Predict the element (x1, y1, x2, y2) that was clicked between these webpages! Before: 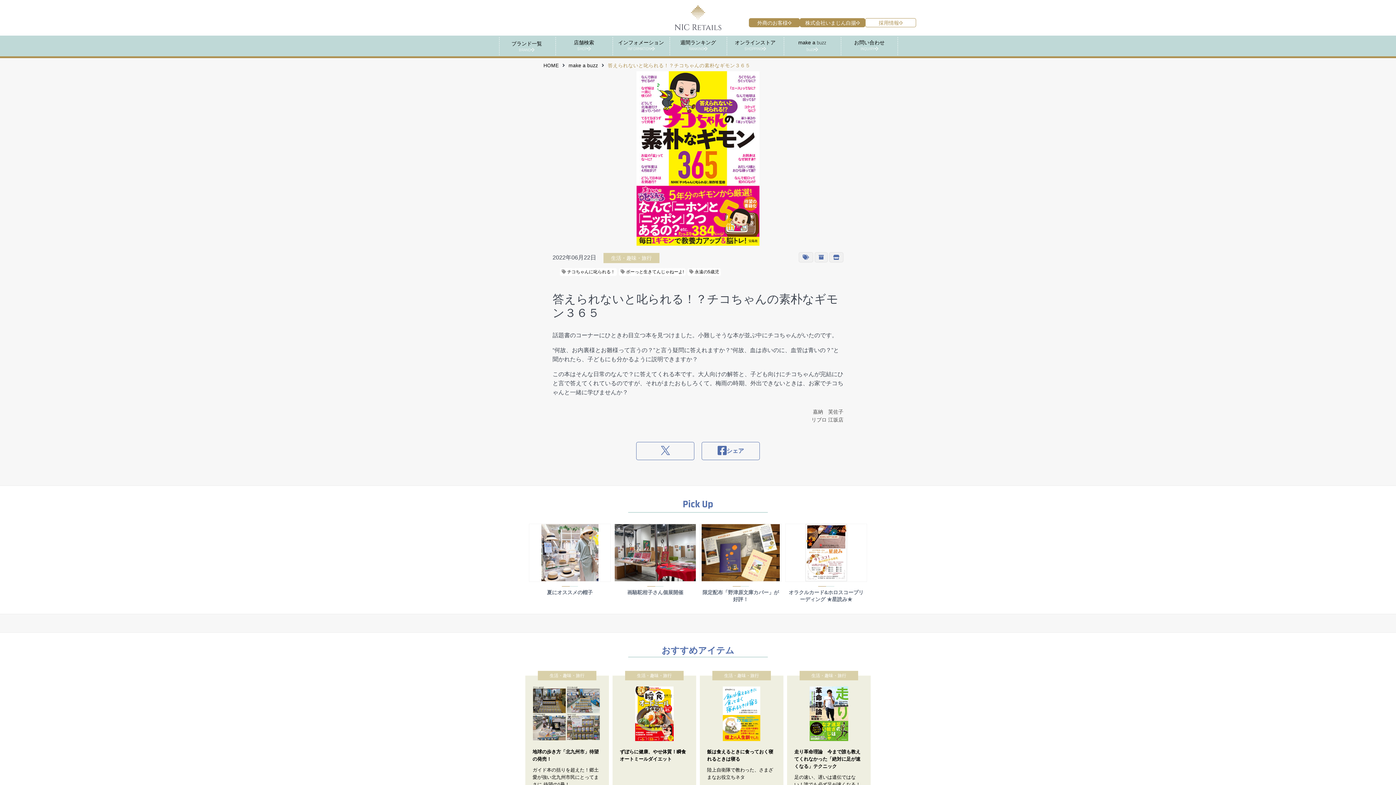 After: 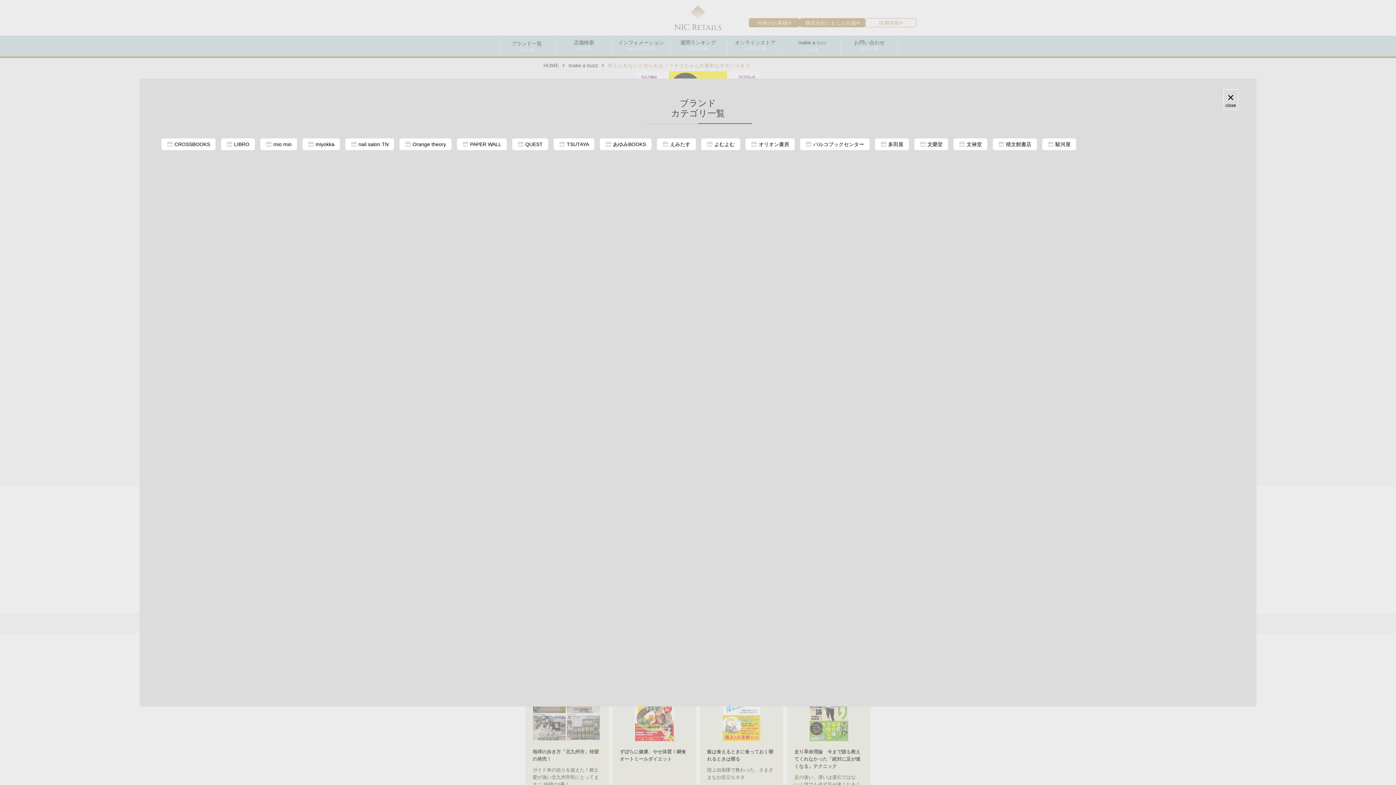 Action: bbox: (829, 252, 843, 262)